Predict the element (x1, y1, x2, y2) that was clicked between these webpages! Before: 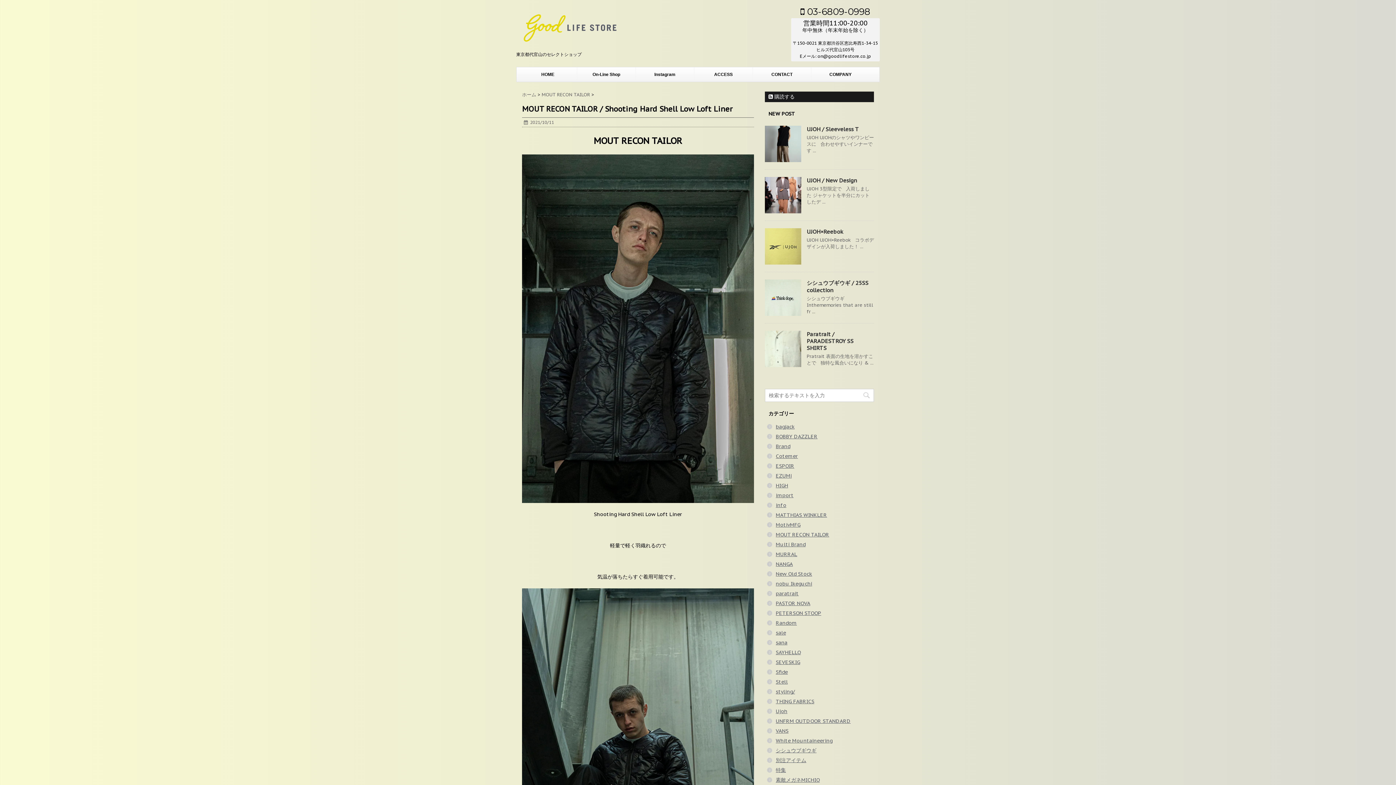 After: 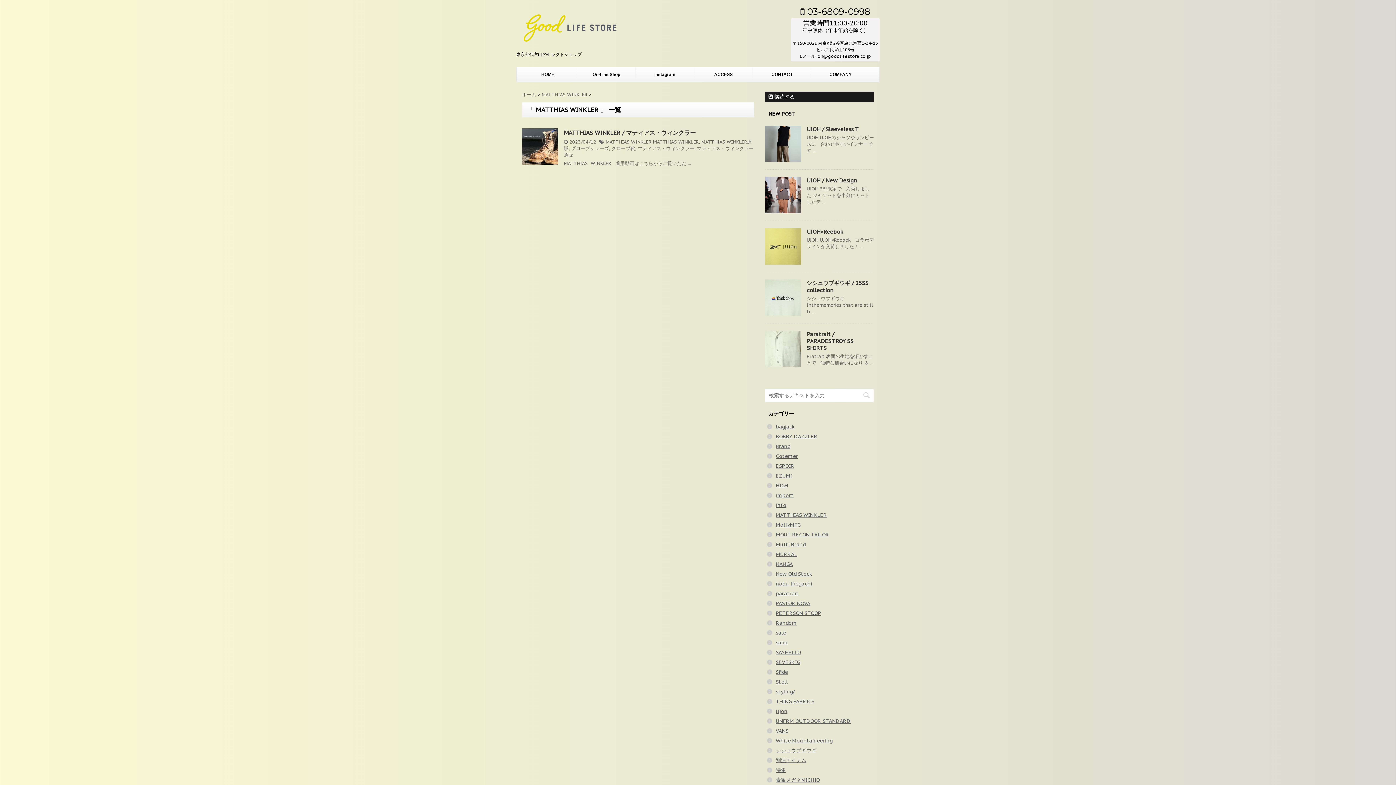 Action: bbox: (776, 512, 827, 518) label: MATTHIAS WINKLER